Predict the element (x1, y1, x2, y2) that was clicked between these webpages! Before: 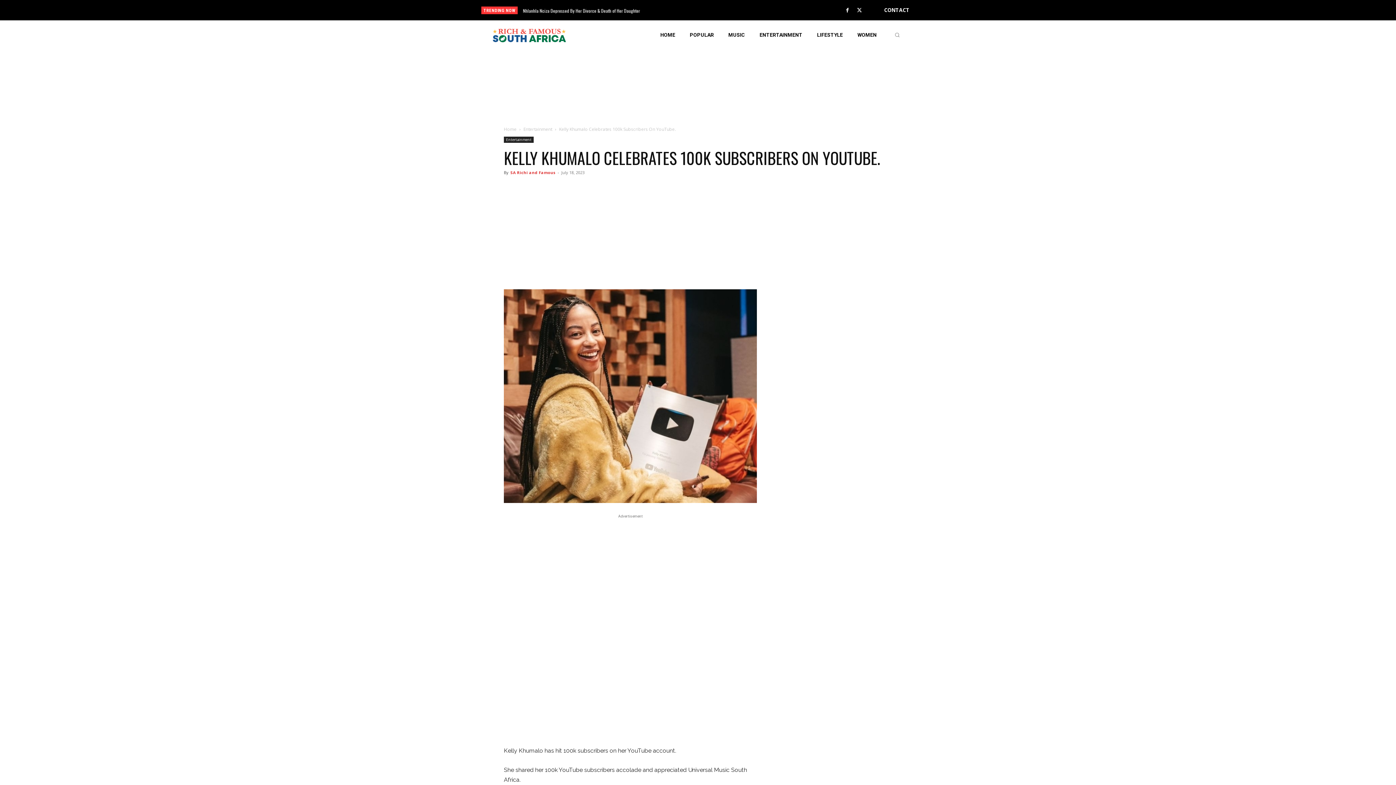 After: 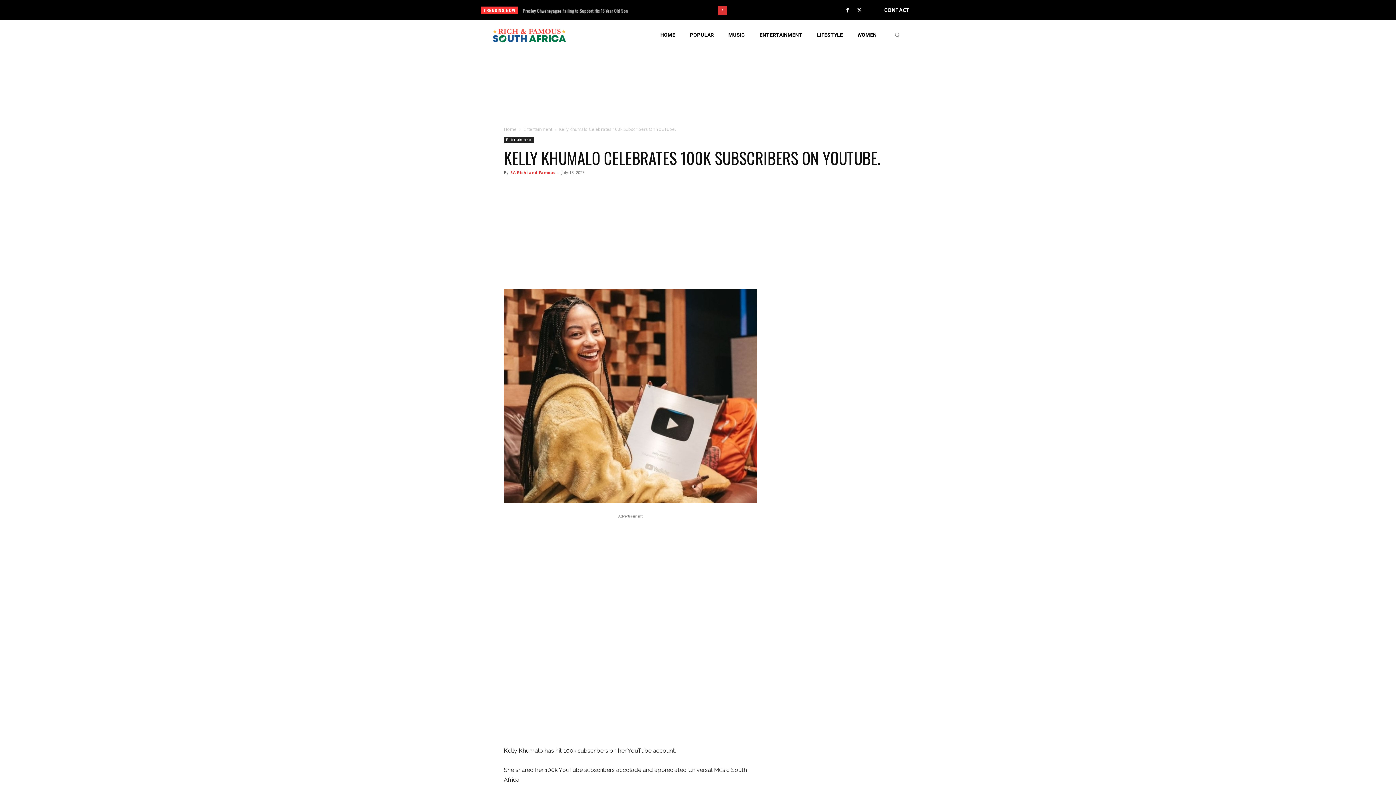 Action: bbox: (717, 5, 727, 14) label: next